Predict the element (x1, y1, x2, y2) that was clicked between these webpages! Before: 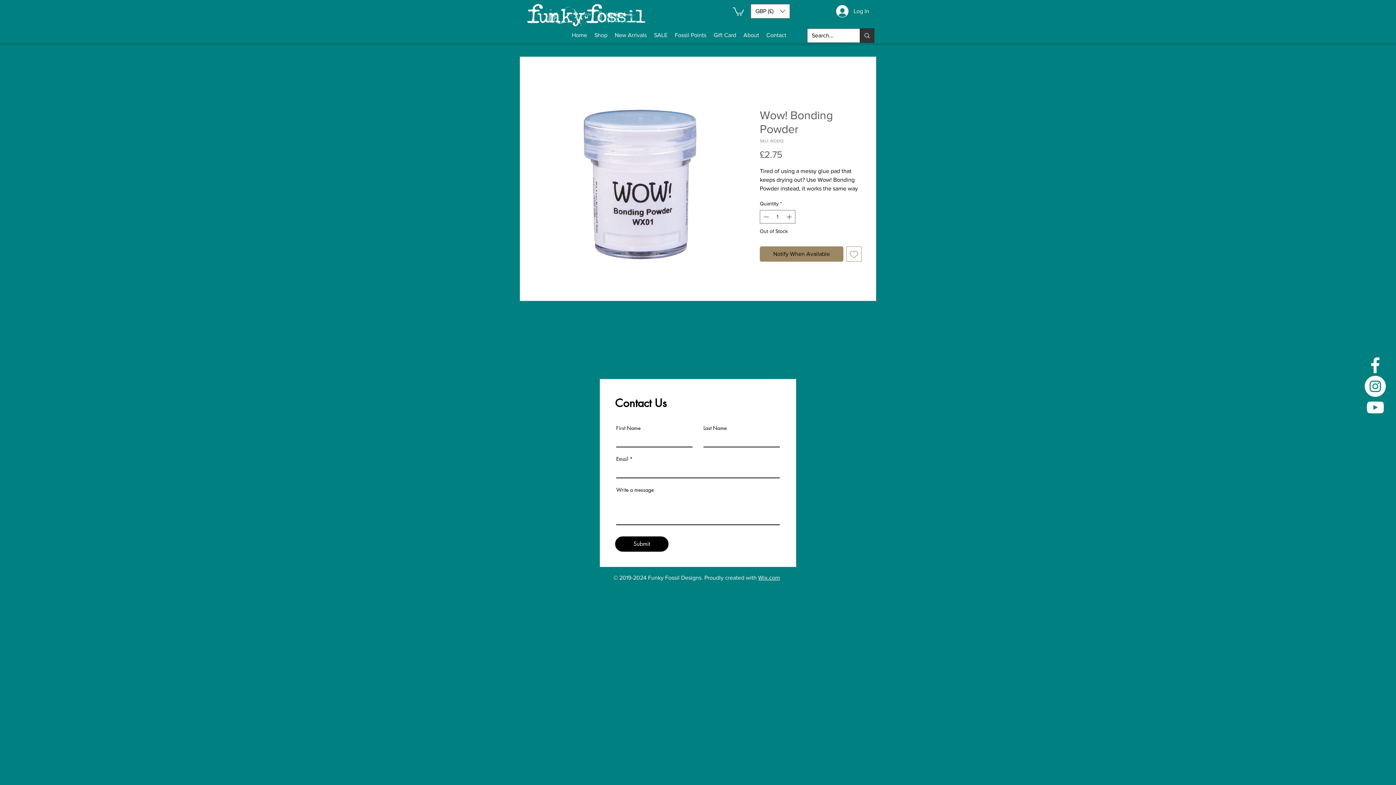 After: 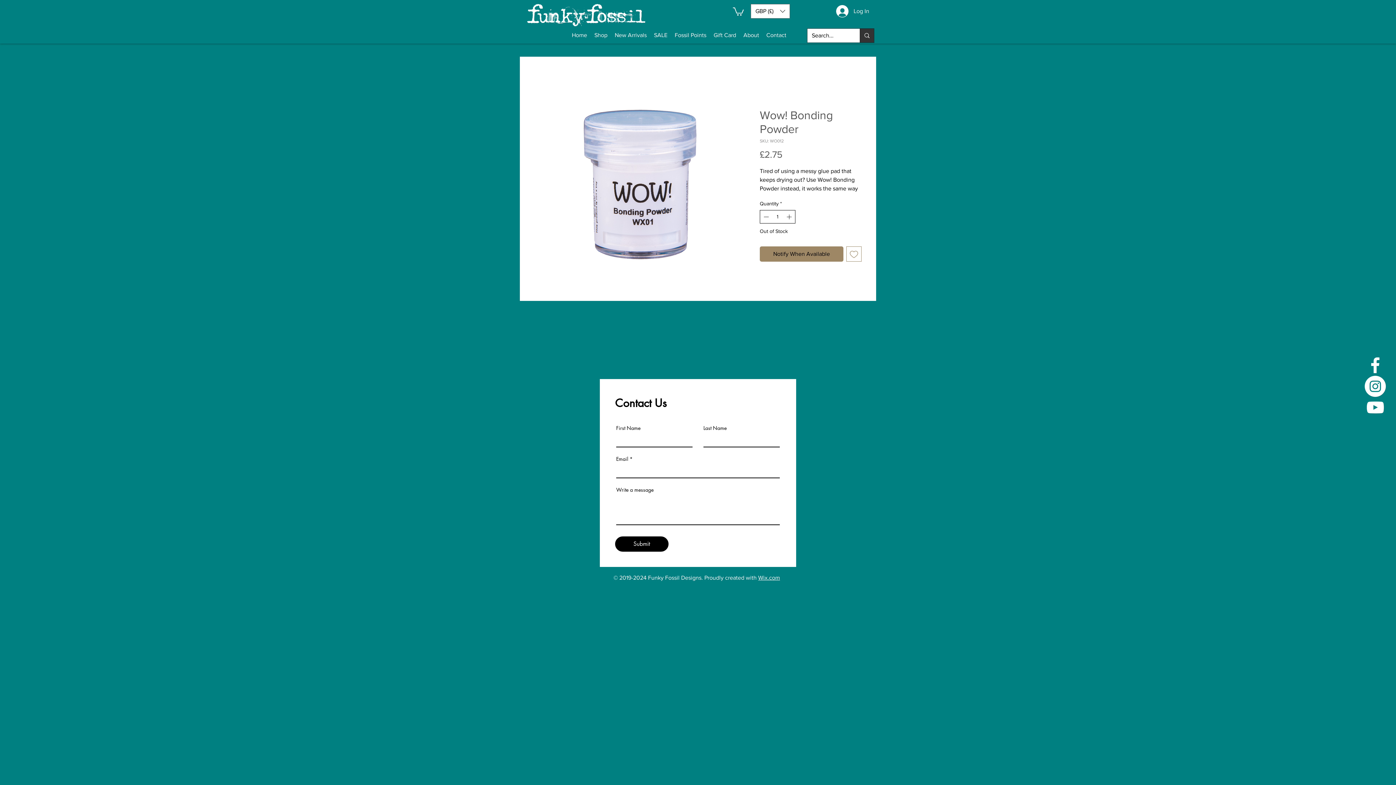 Action: bbox: (785, 210, 794, 223) label: Increment